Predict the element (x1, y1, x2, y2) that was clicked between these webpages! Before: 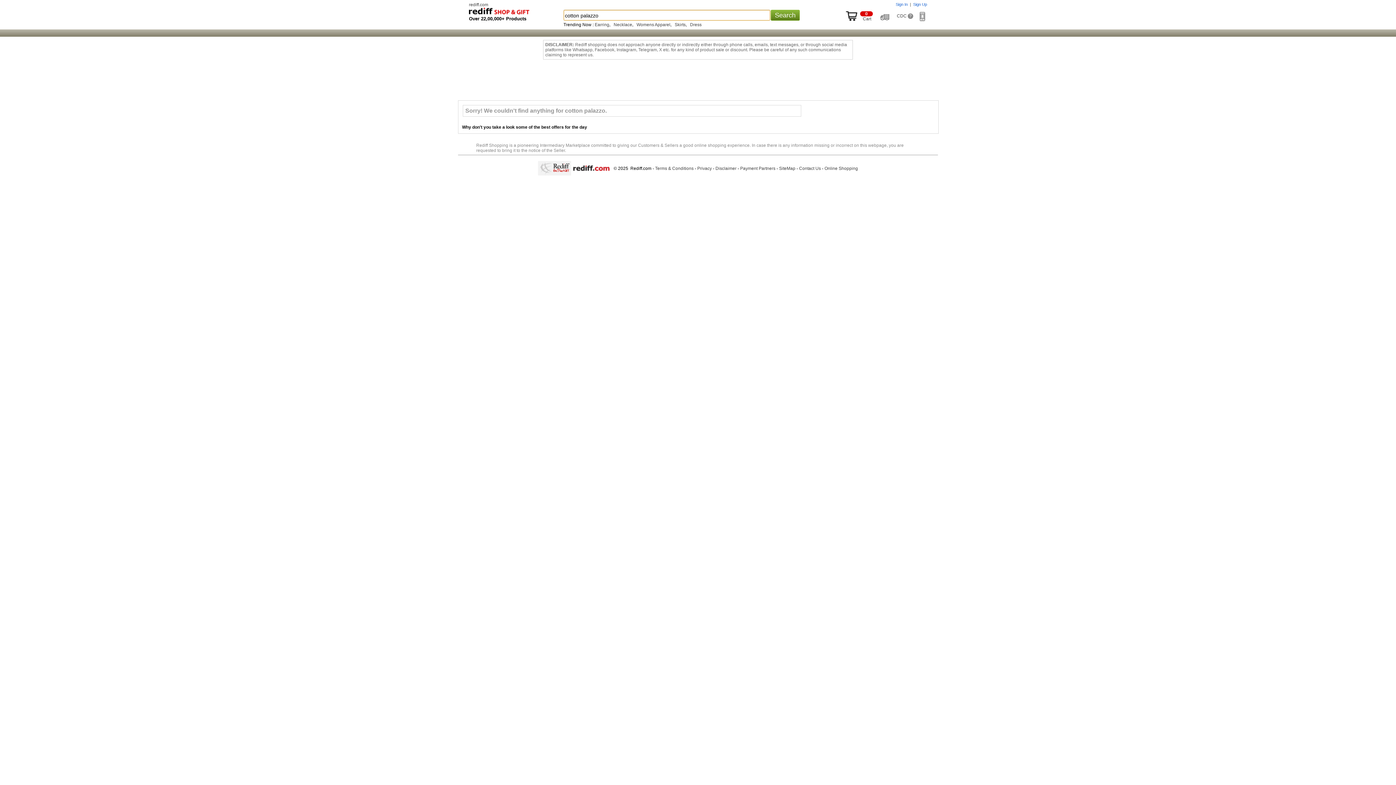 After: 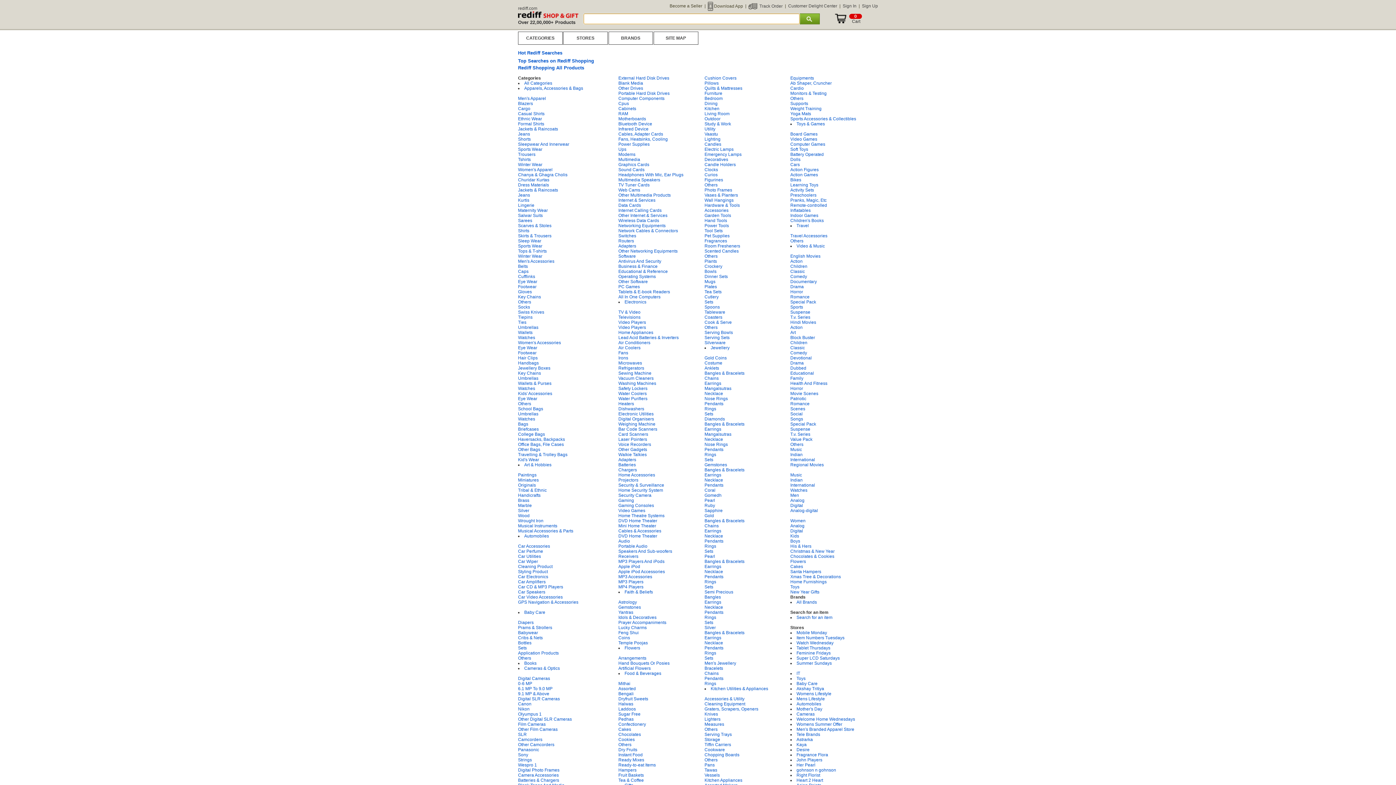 Action: label: SiteMap bbox: (779, 166, 795, 171)